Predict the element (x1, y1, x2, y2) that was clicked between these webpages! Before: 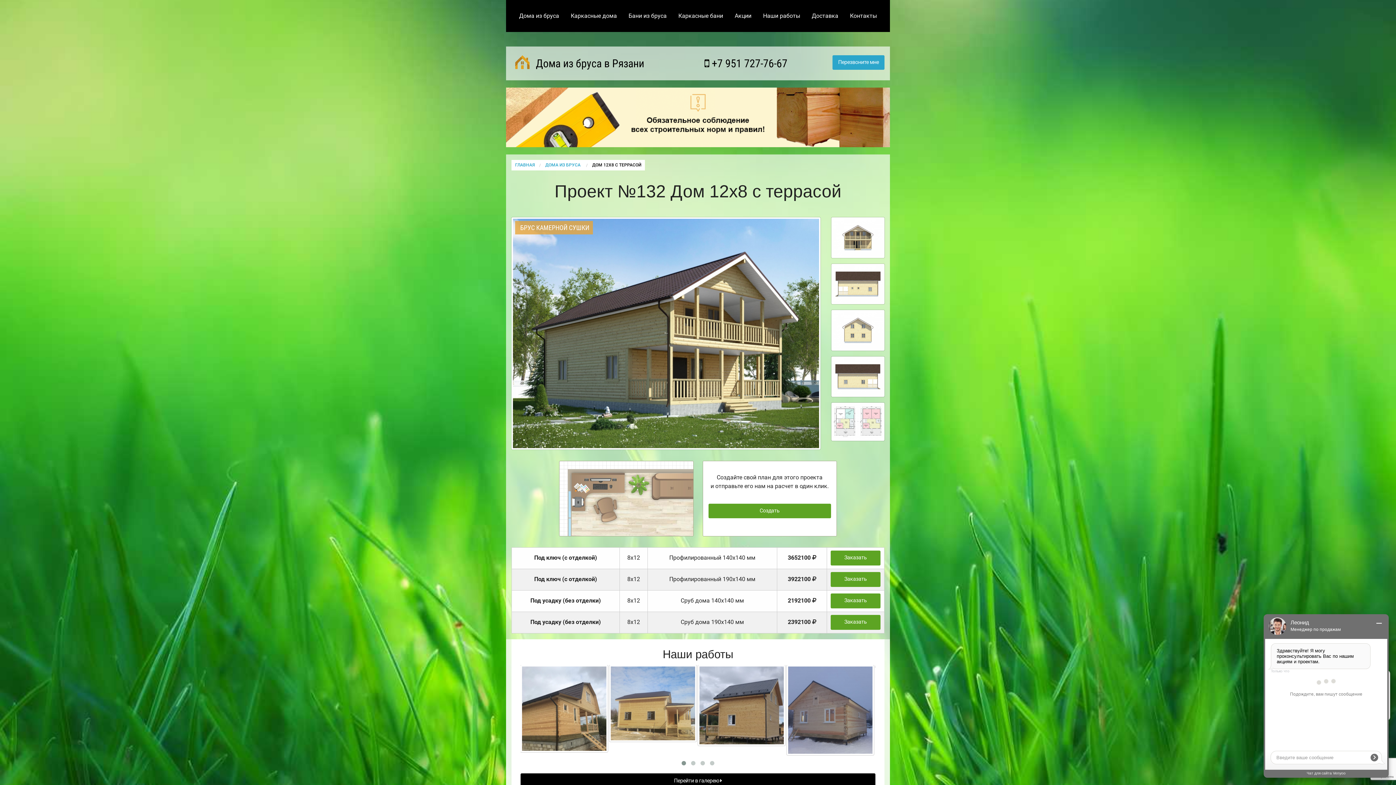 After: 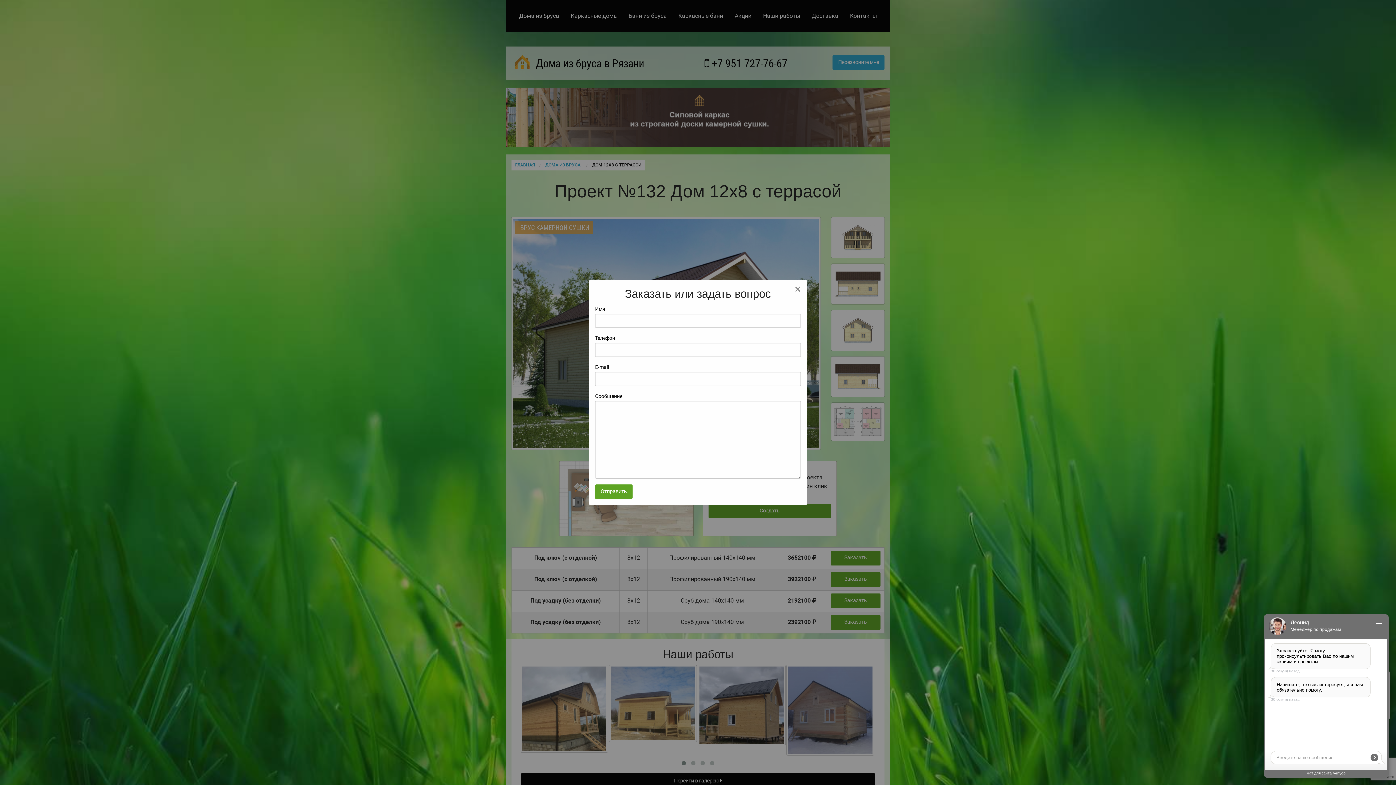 Action: bbox: (830, 550, 880, 565) label: Заказать